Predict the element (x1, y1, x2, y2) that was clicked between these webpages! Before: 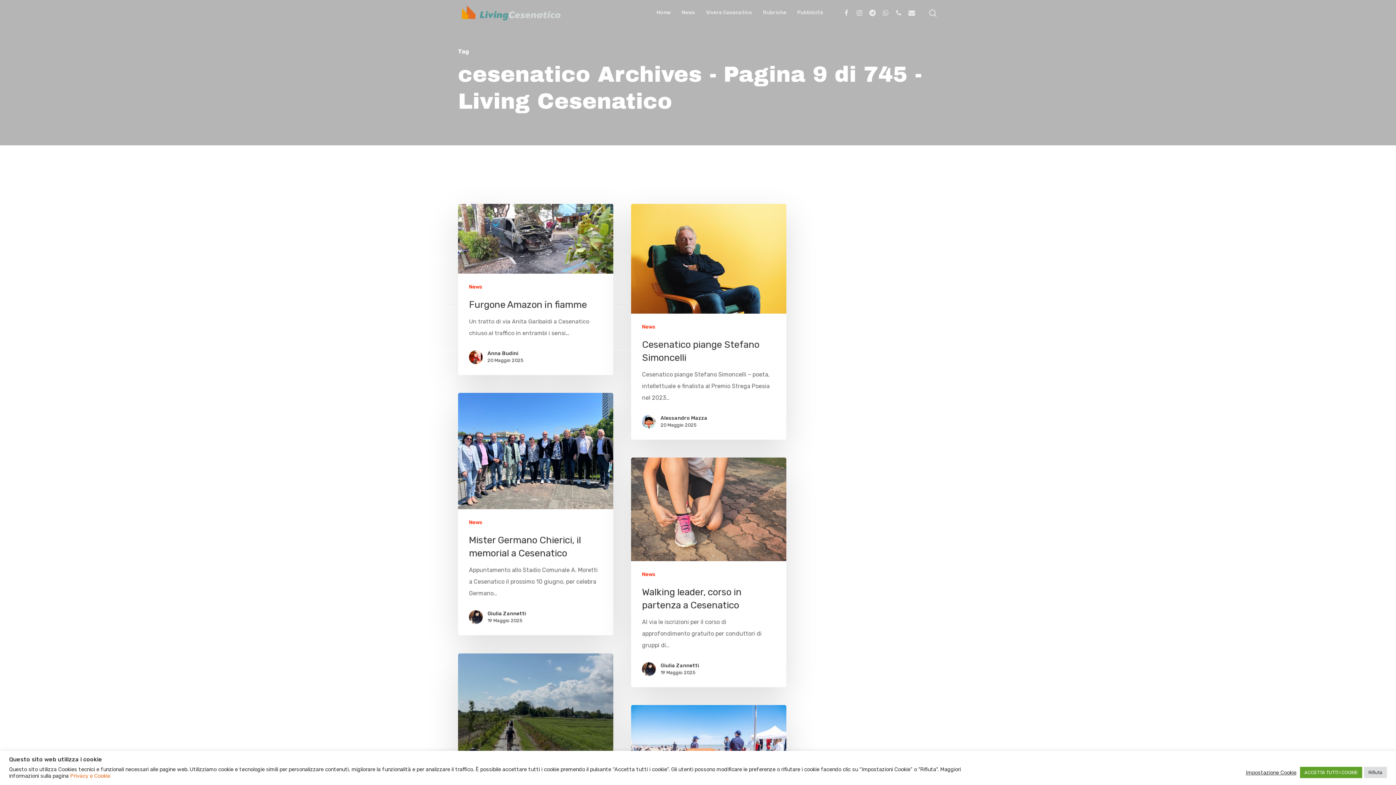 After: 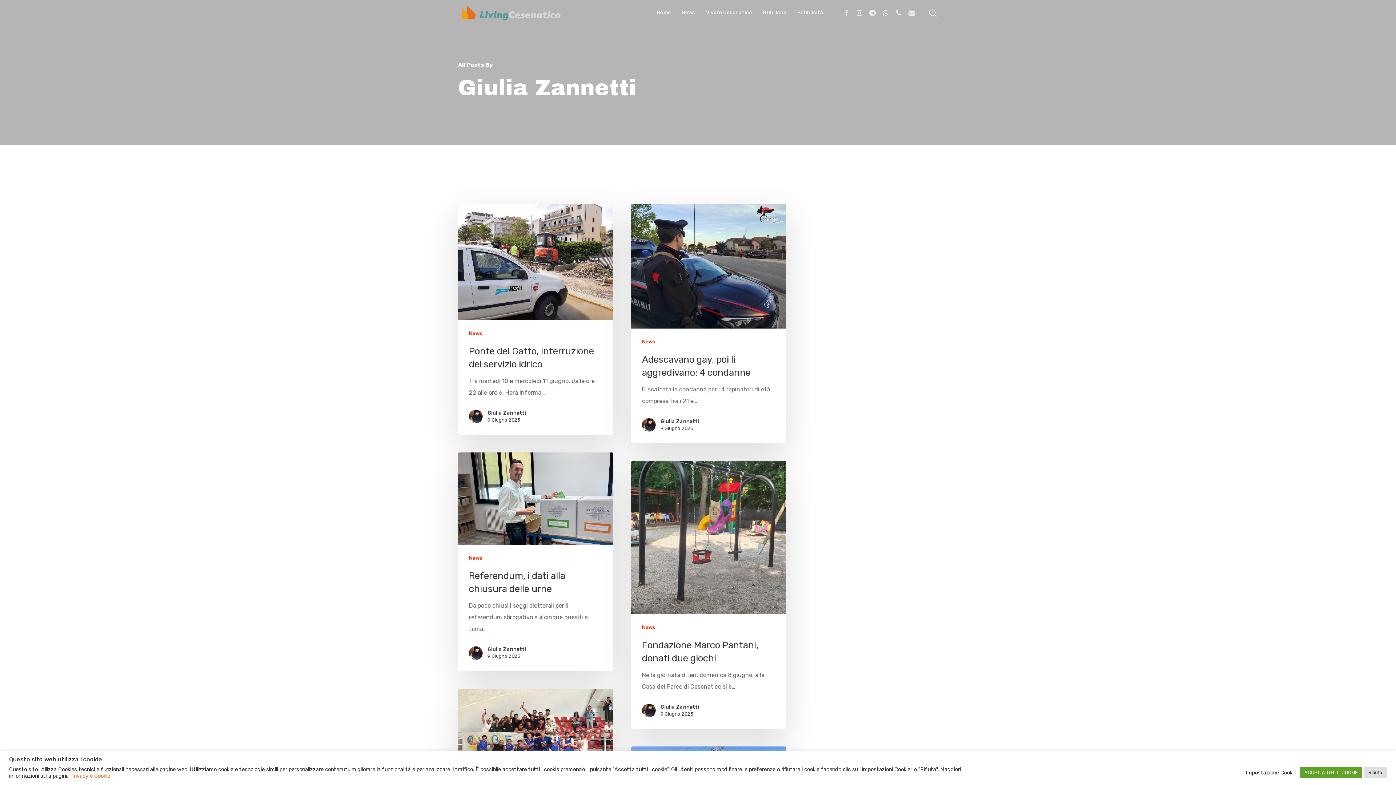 Action: bbox: (487, 610, 526, 617) label: Giulia Zannetti